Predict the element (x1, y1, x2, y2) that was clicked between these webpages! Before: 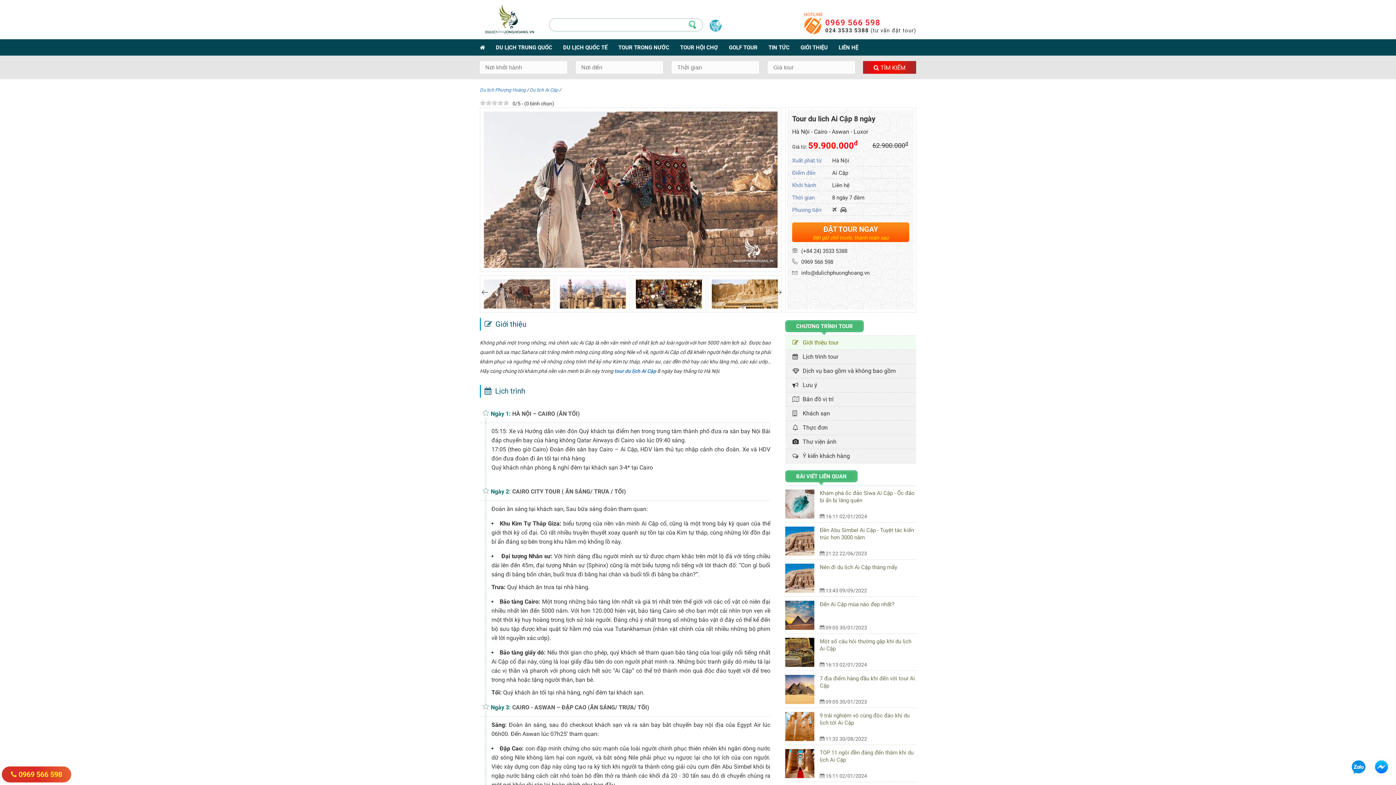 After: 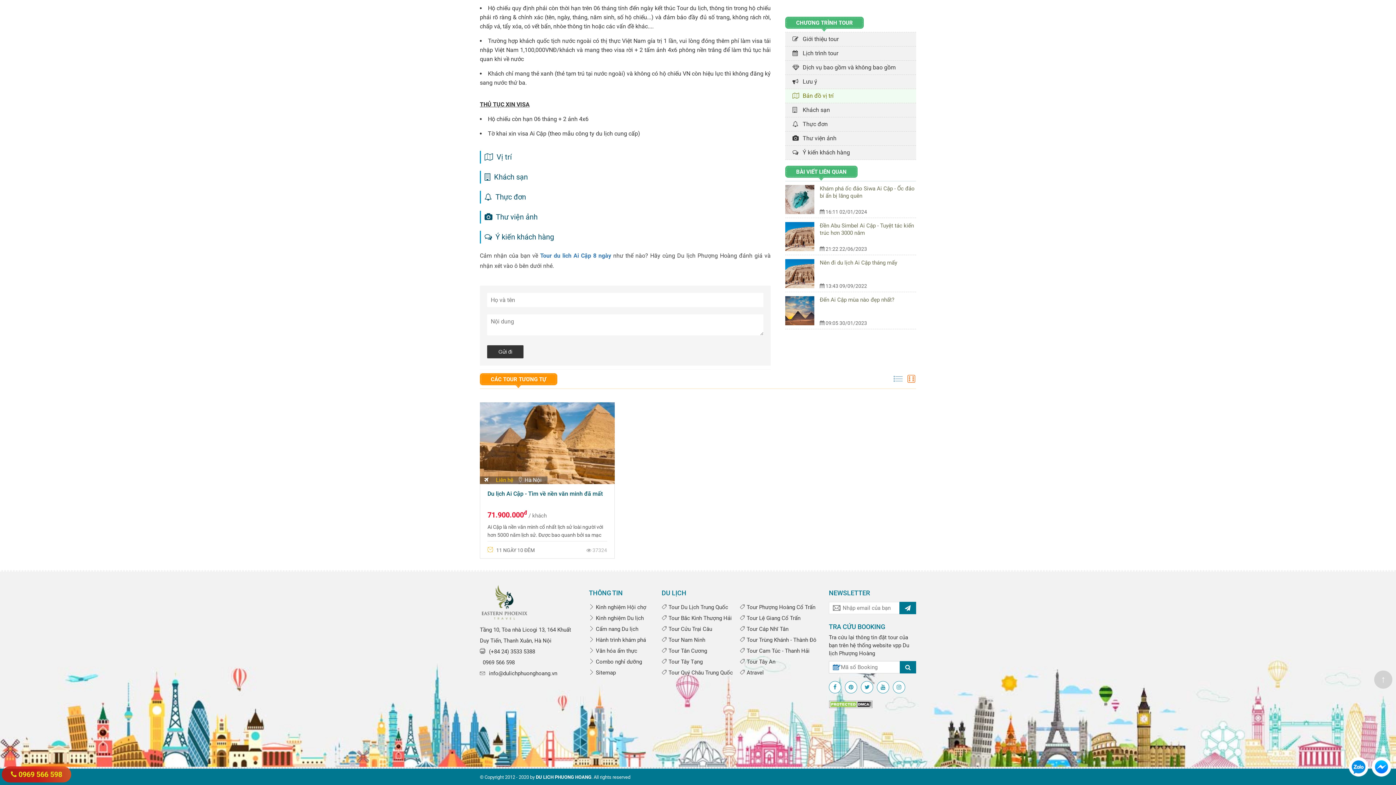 Action: label:   Bản đồ vị trí bbox: (785, 392, 916, 406)